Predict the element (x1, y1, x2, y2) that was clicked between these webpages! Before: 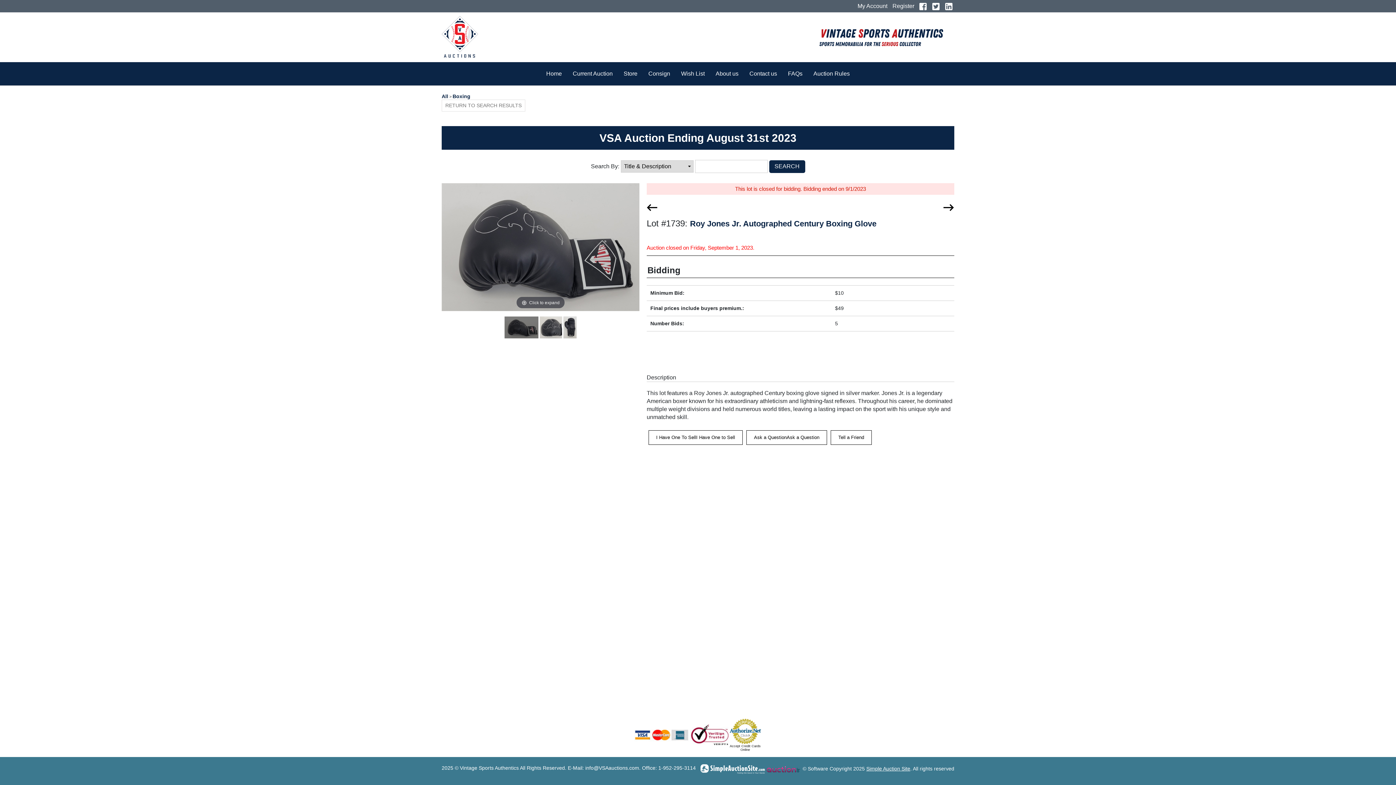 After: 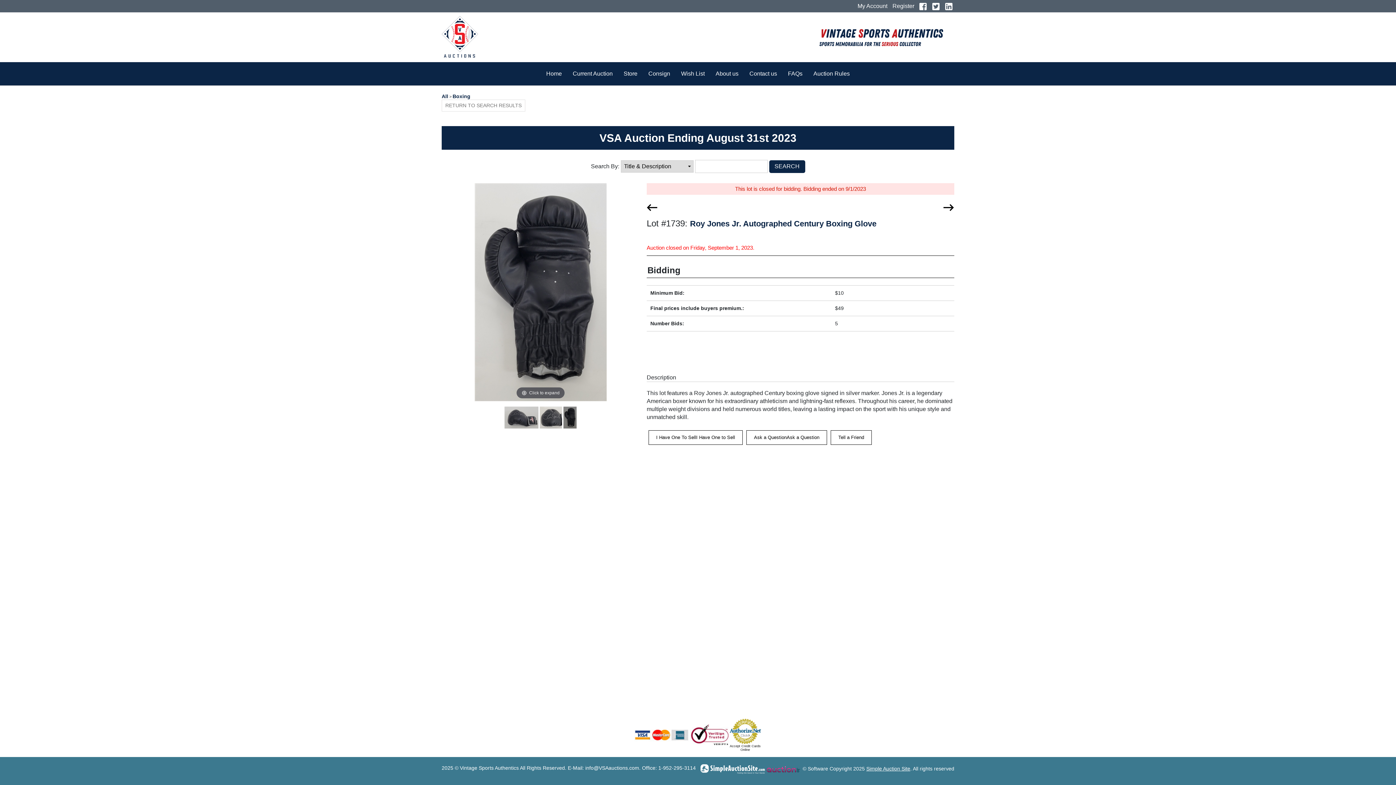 Action: bbox: (563, 316, 576, 338)